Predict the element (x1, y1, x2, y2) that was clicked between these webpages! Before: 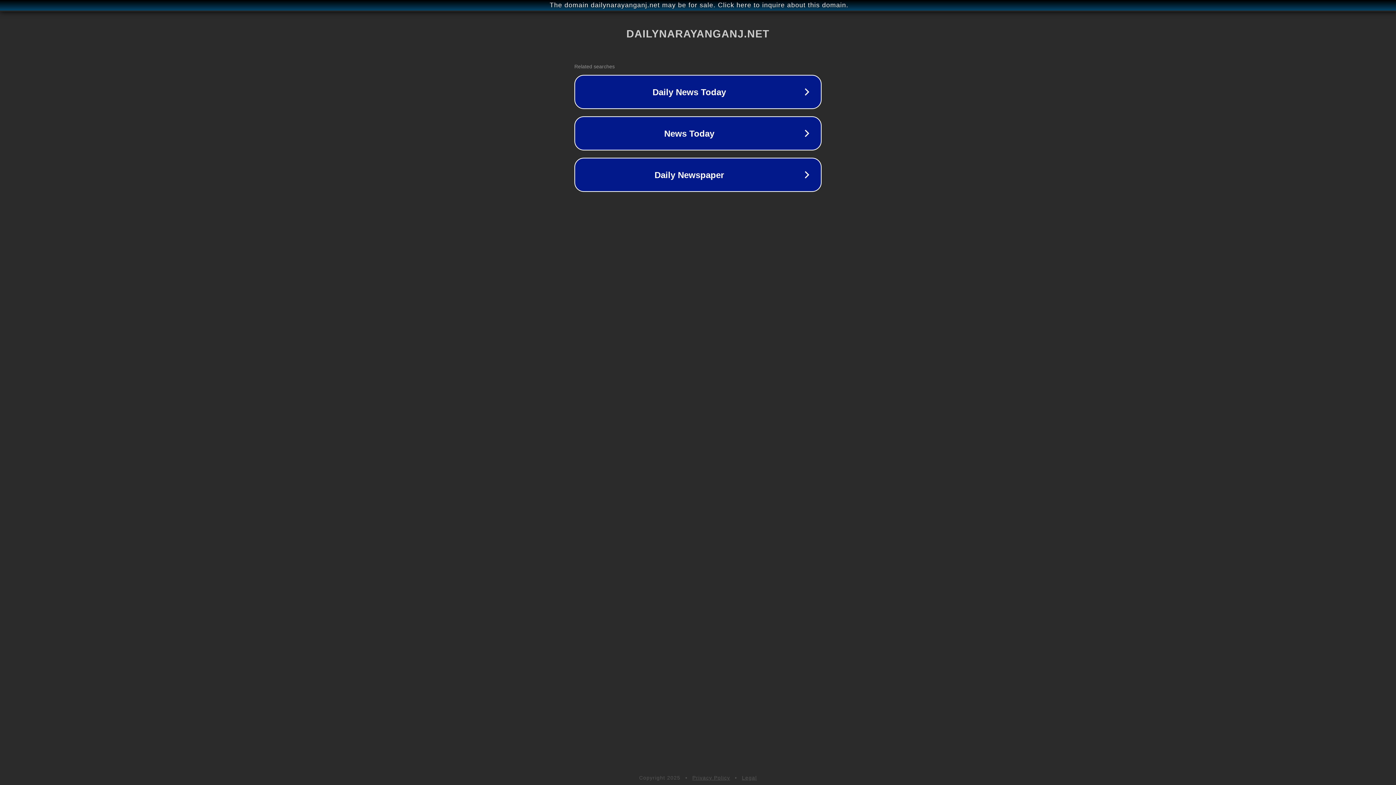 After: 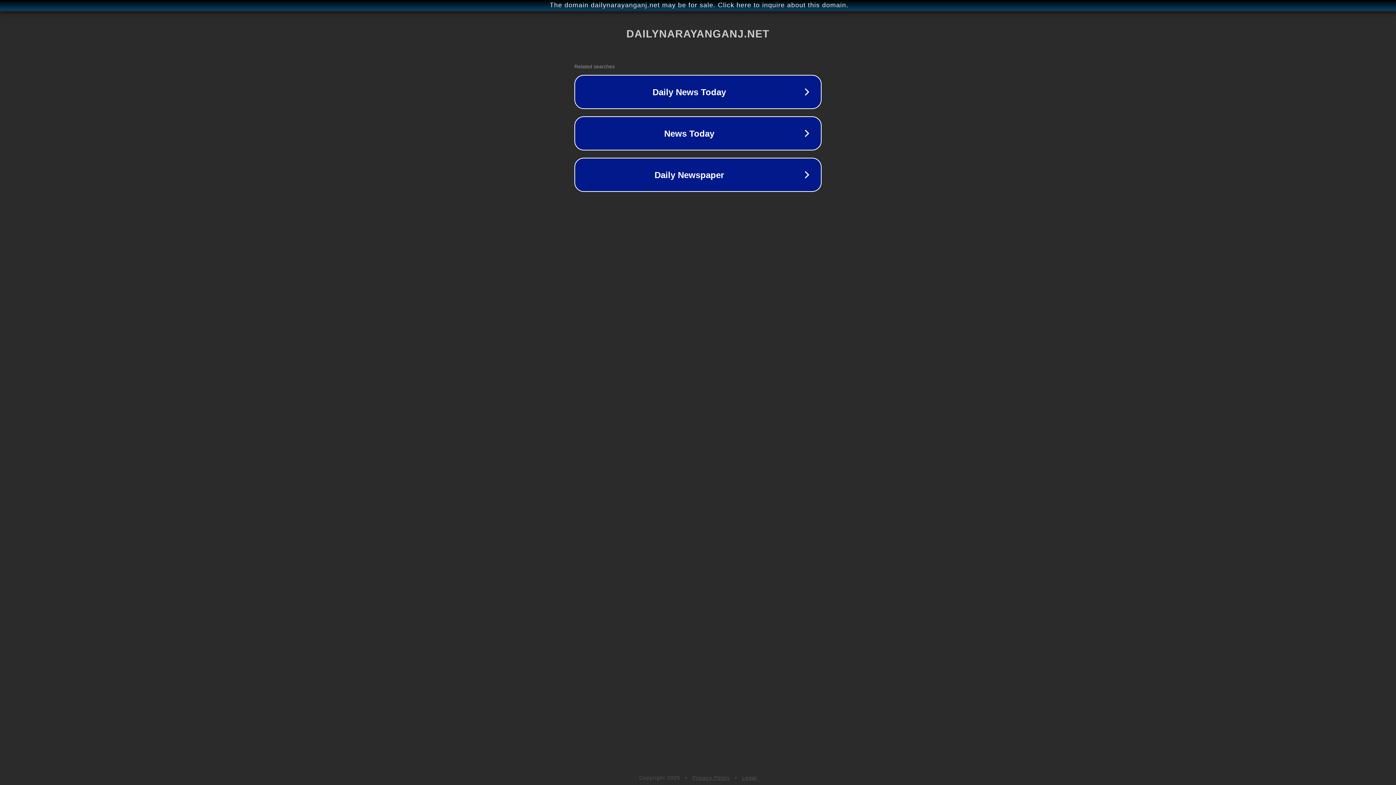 Action: bbox: (742, 775, 757, 781) label: Legal